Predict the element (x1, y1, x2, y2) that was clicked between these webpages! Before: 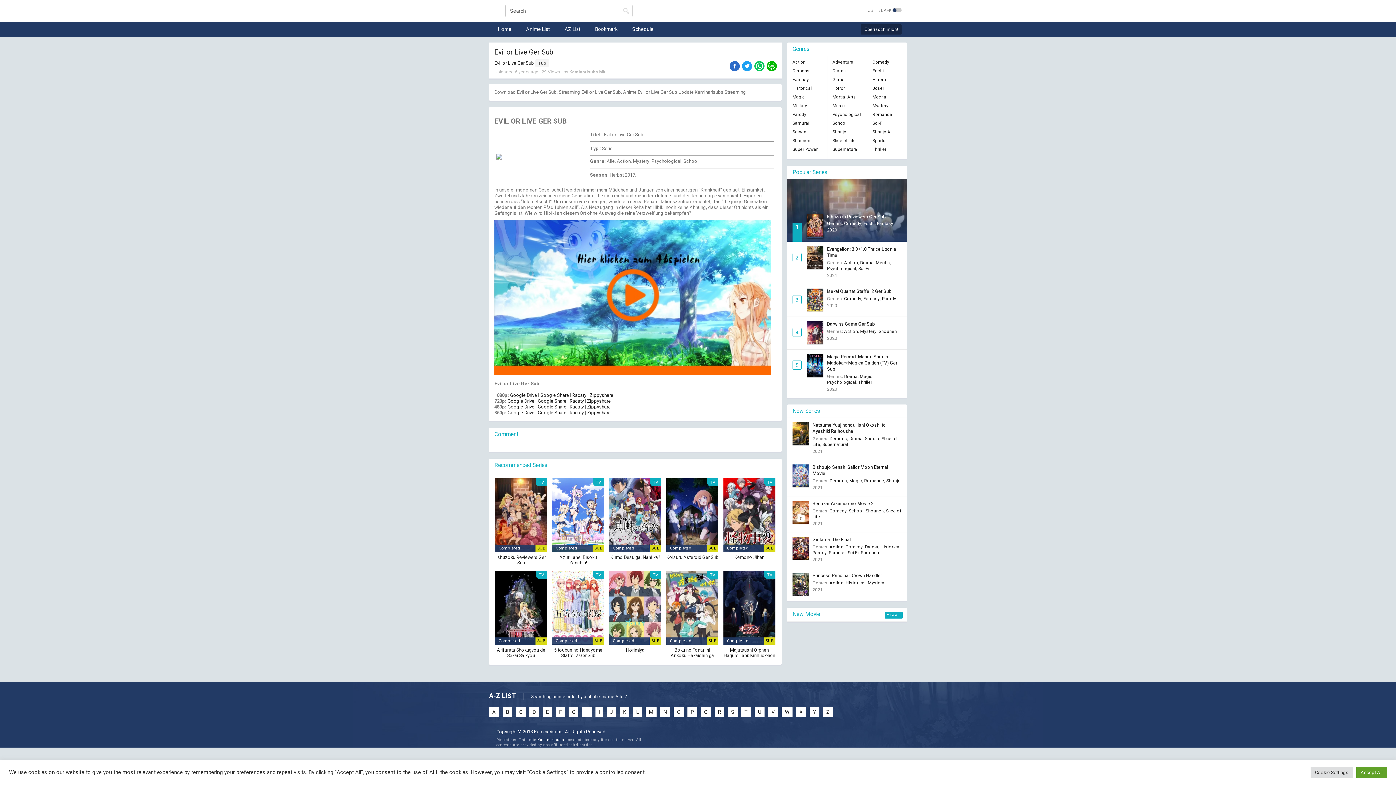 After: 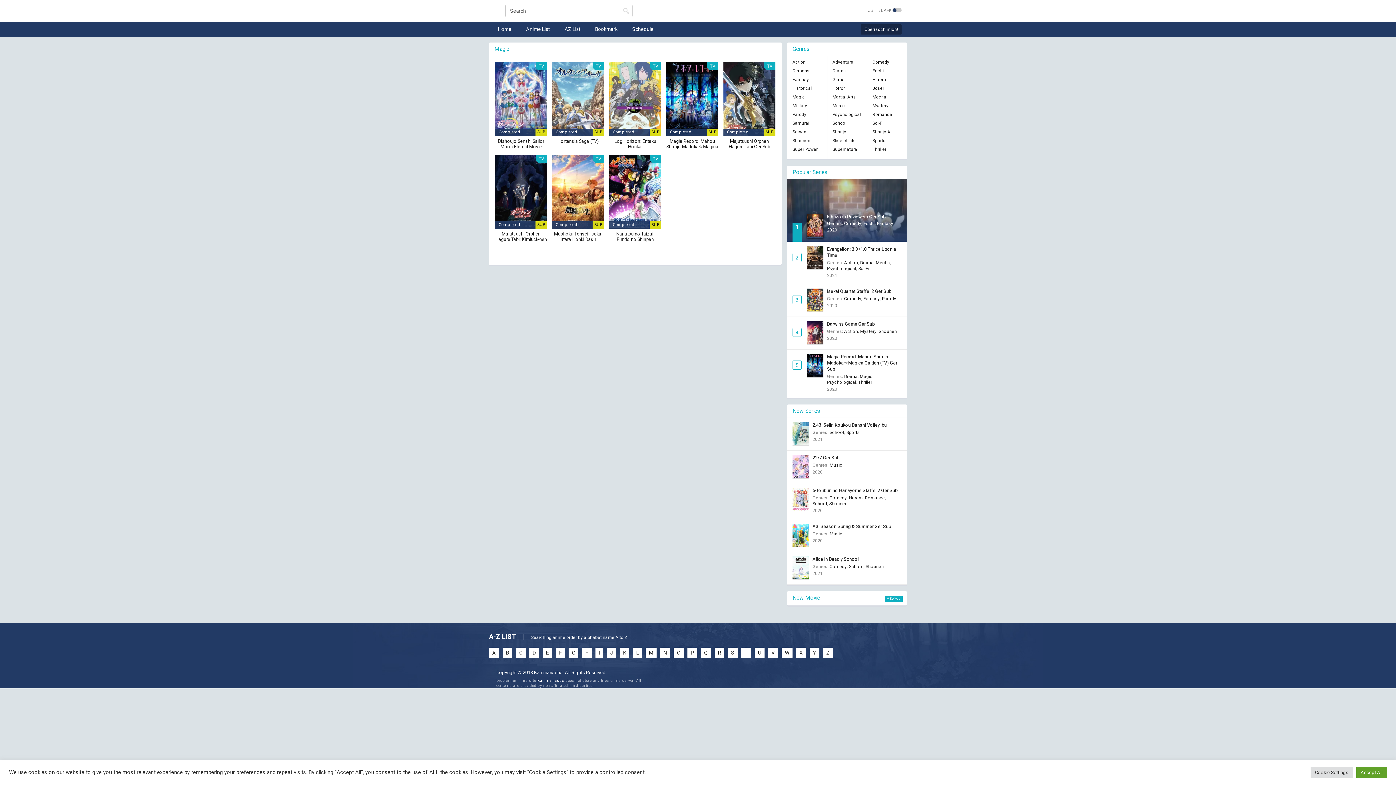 Action: bbox: (787, 92, 810, 101) label: Magic